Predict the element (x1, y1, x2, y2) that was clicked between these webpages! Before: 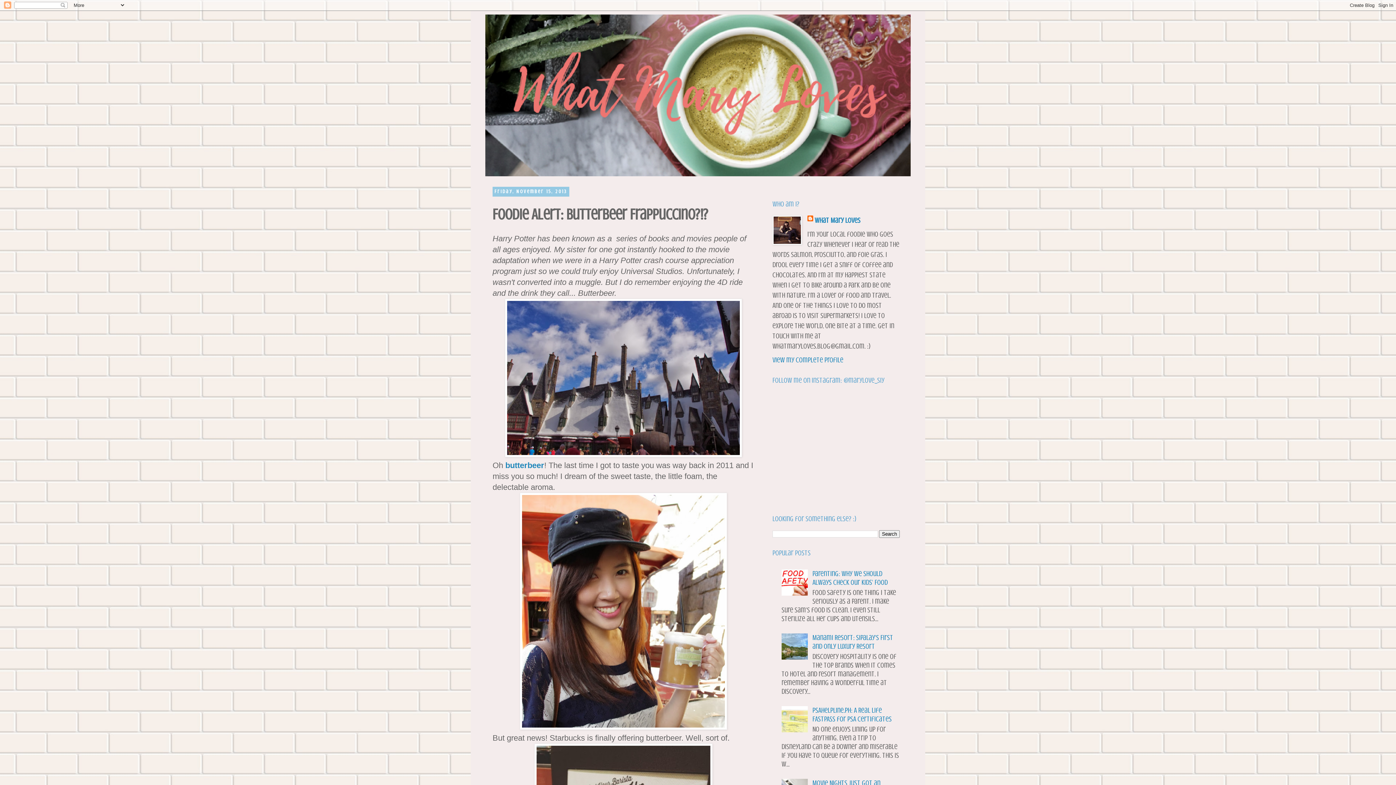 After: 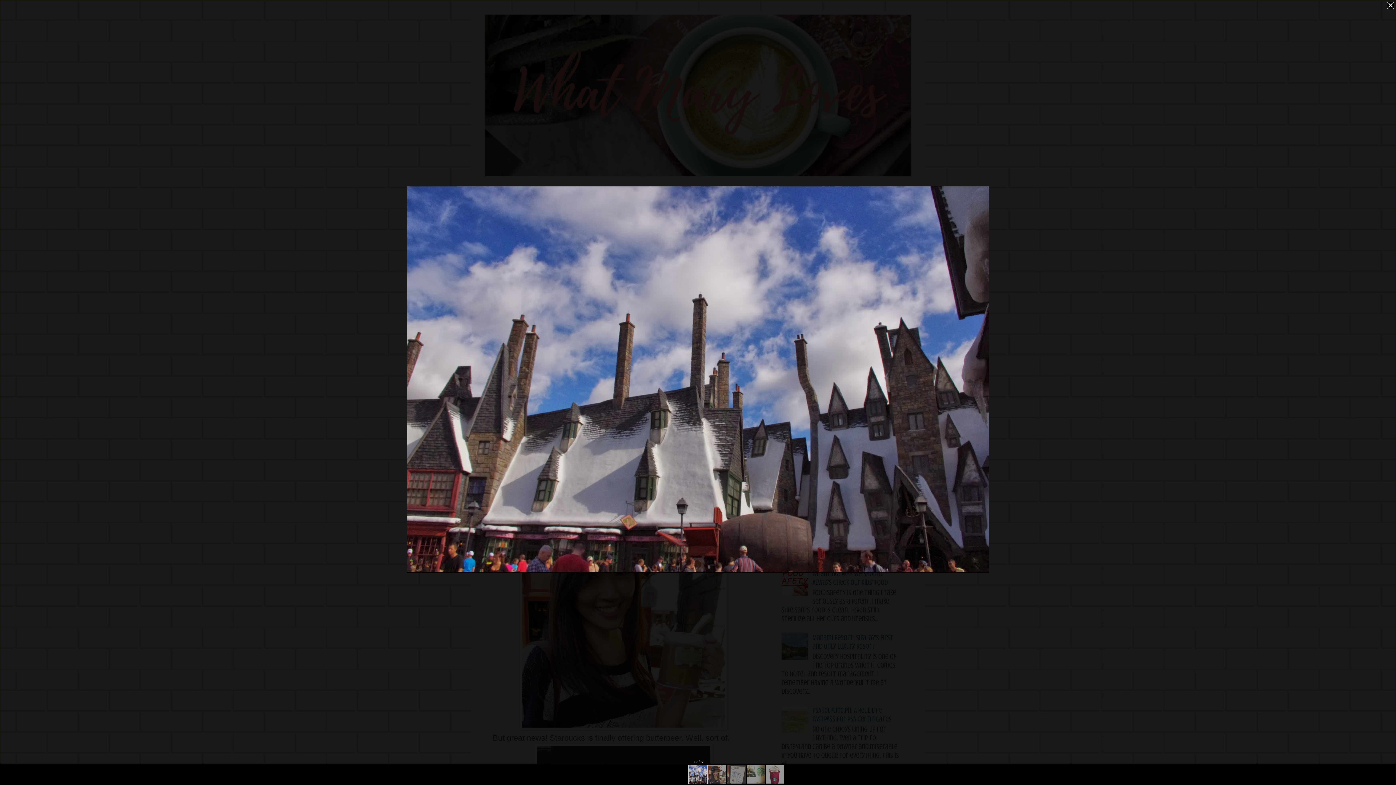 Action: bbox: (505, 450, 742, 459)